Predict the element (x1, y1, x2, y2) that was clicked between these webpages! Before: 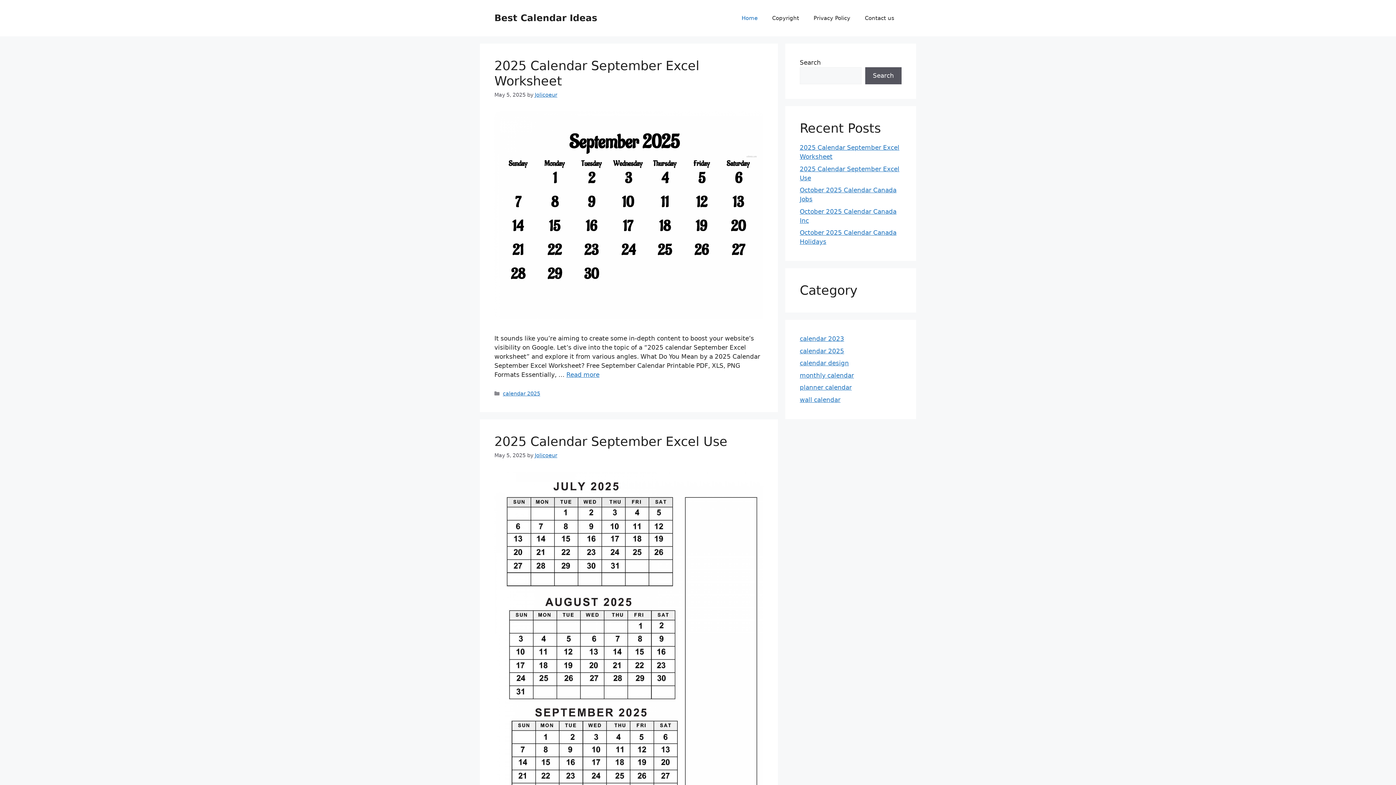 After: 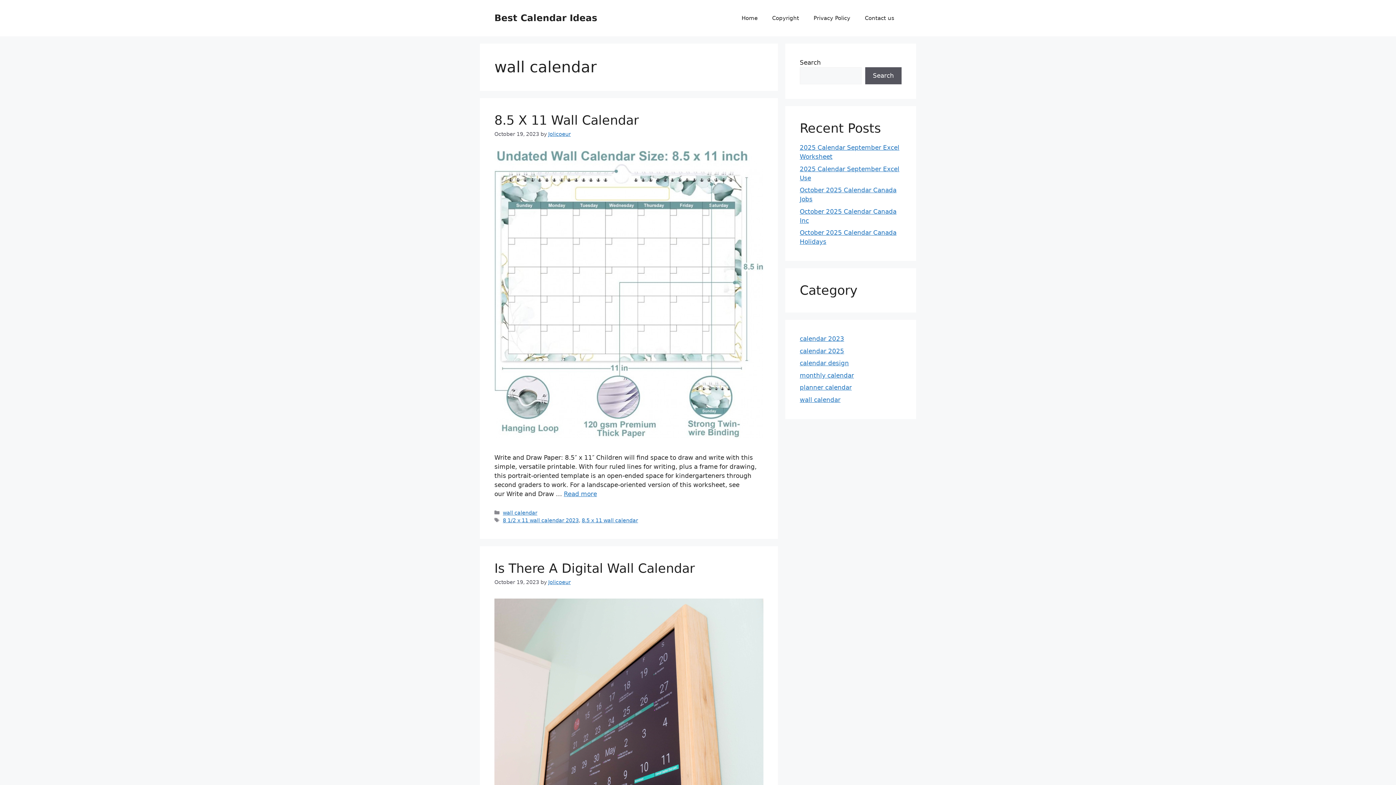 Action: bbox: (800, 396, 840, 403) label: wall calendar